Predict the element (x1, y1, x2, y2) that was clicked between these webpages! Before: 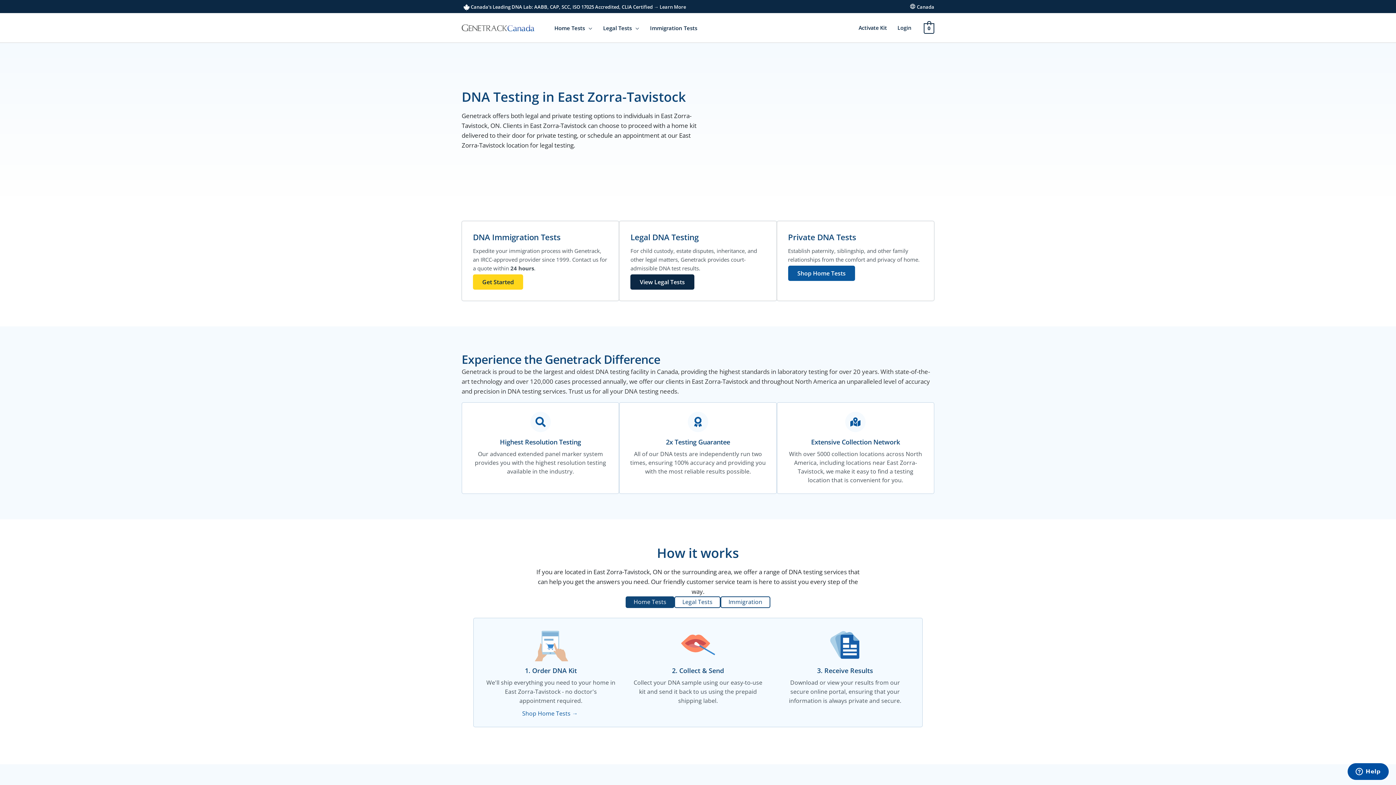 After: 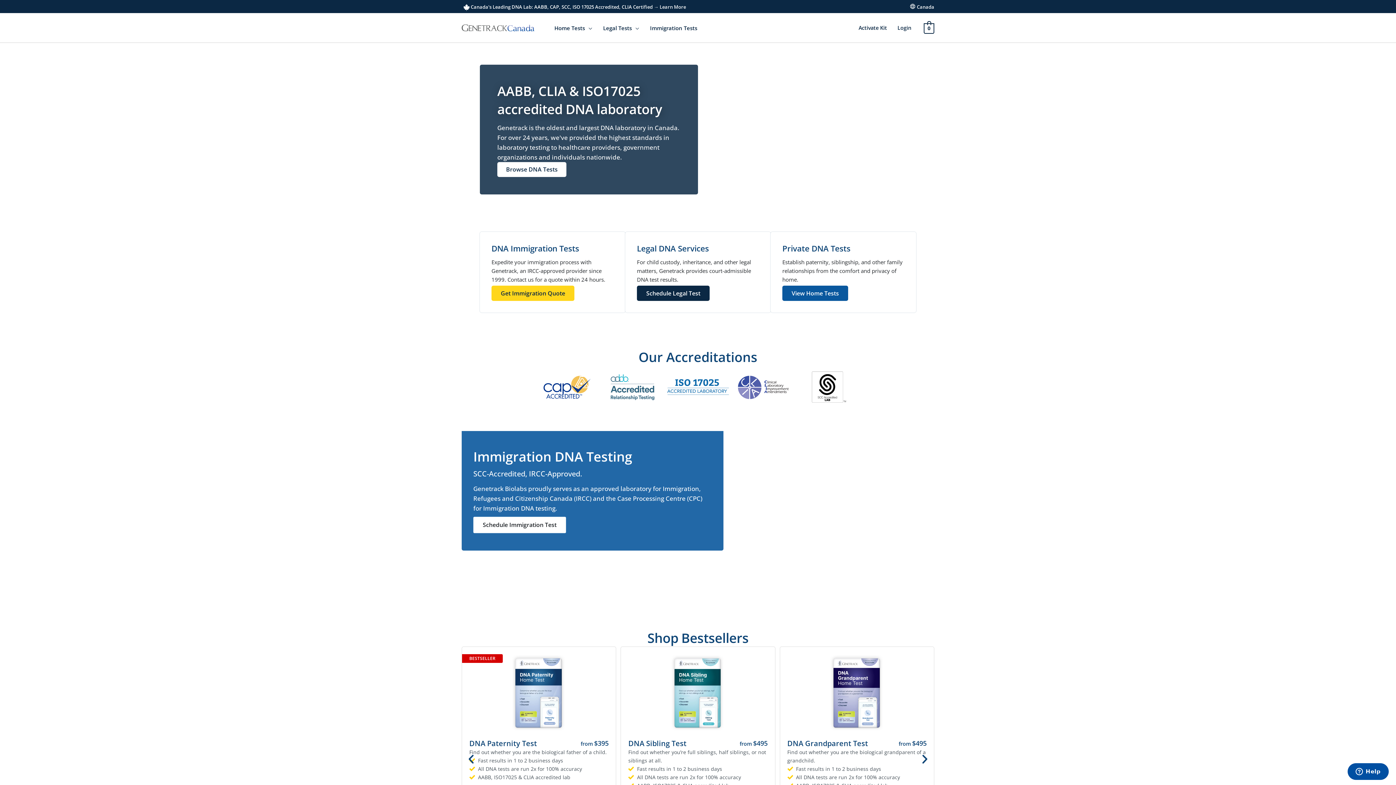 Action: bbox: (461, 23, 534, 31)